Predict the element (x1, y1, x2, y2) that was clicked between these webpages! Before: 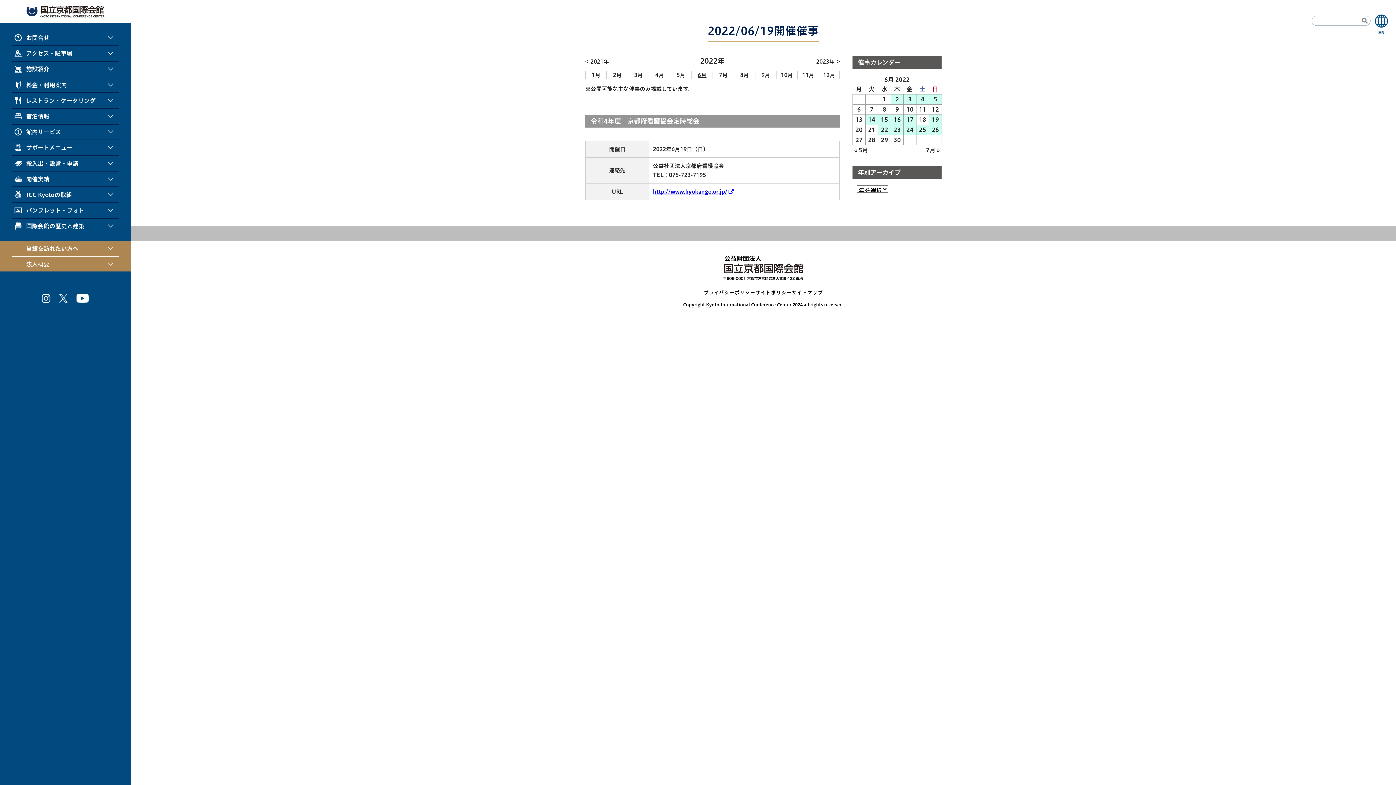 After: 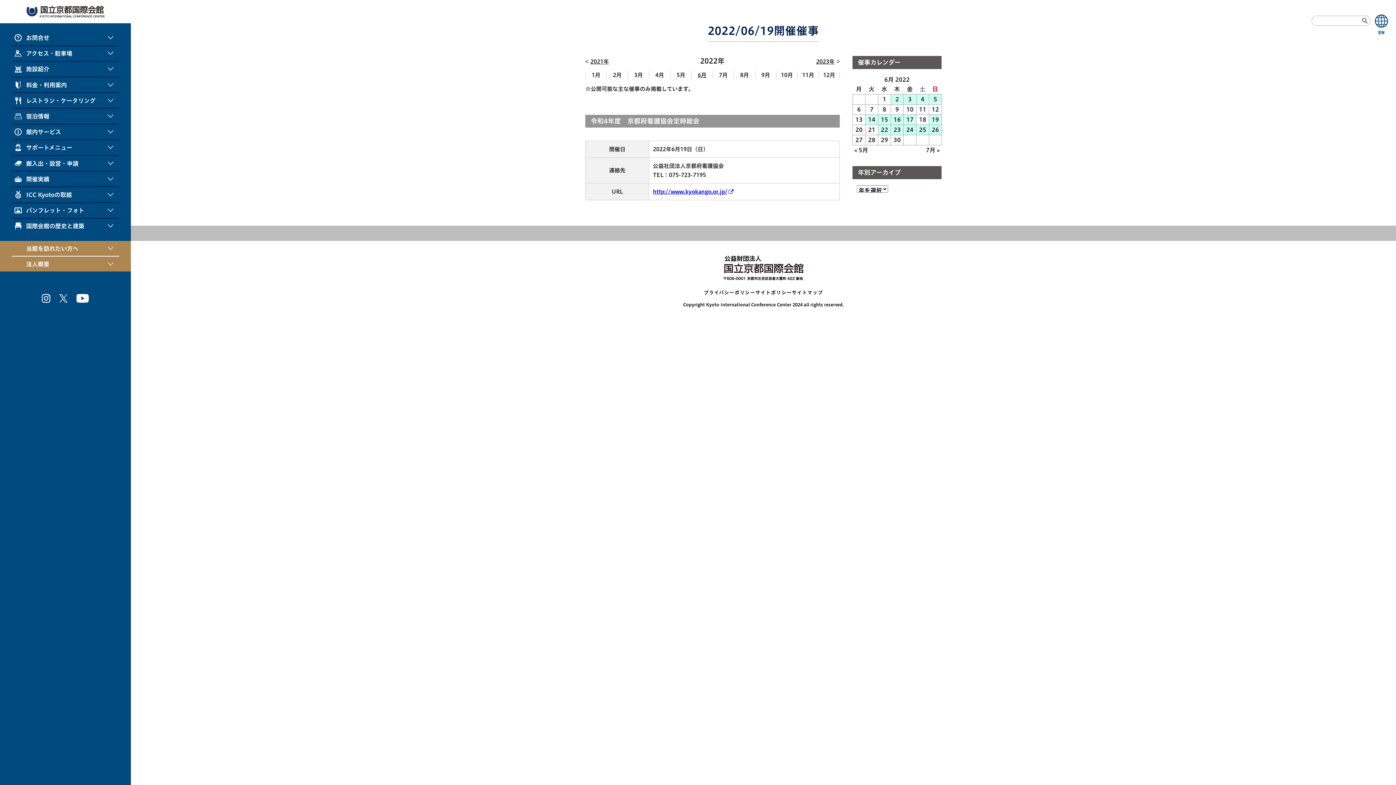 Action: bbox: (653, 189, 733, 194) label: http://www.kyokango.or.jp/